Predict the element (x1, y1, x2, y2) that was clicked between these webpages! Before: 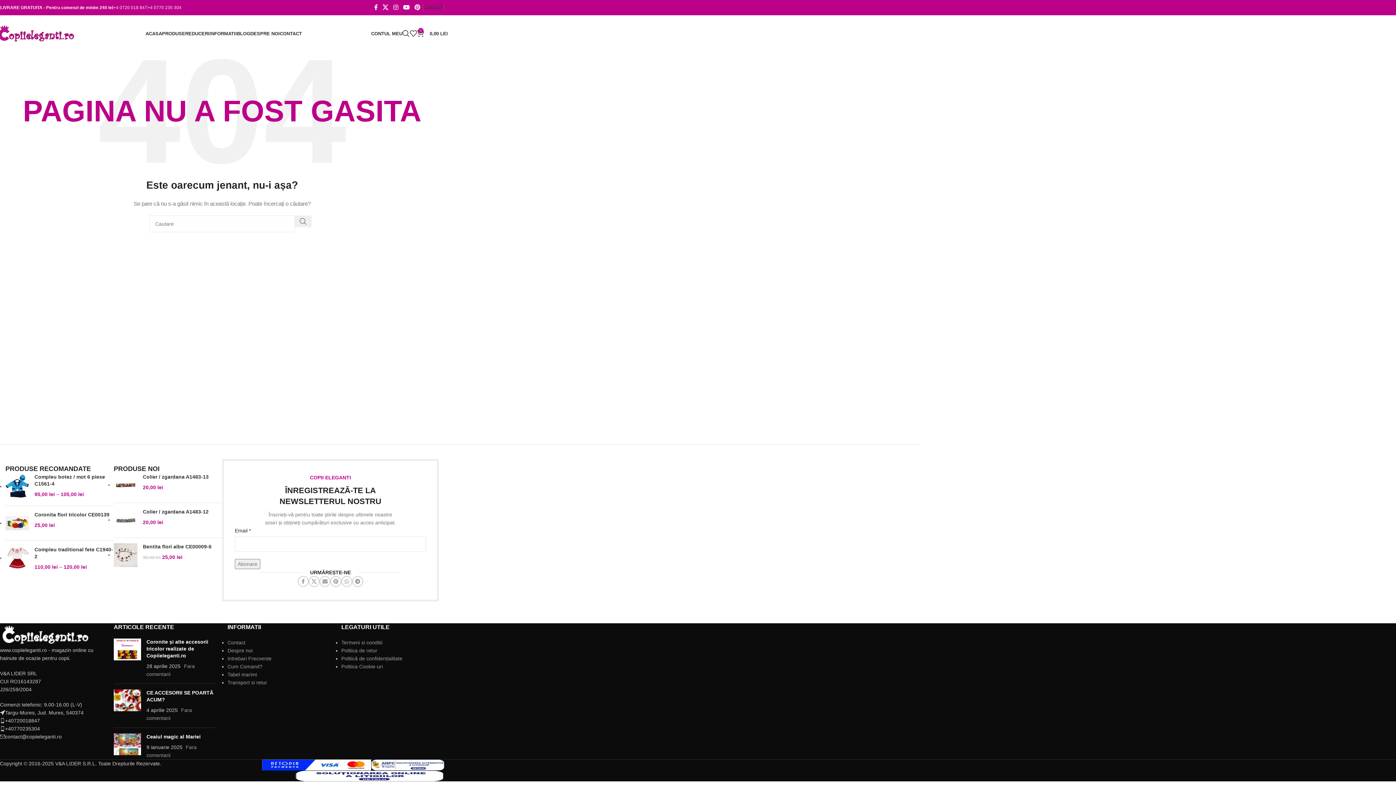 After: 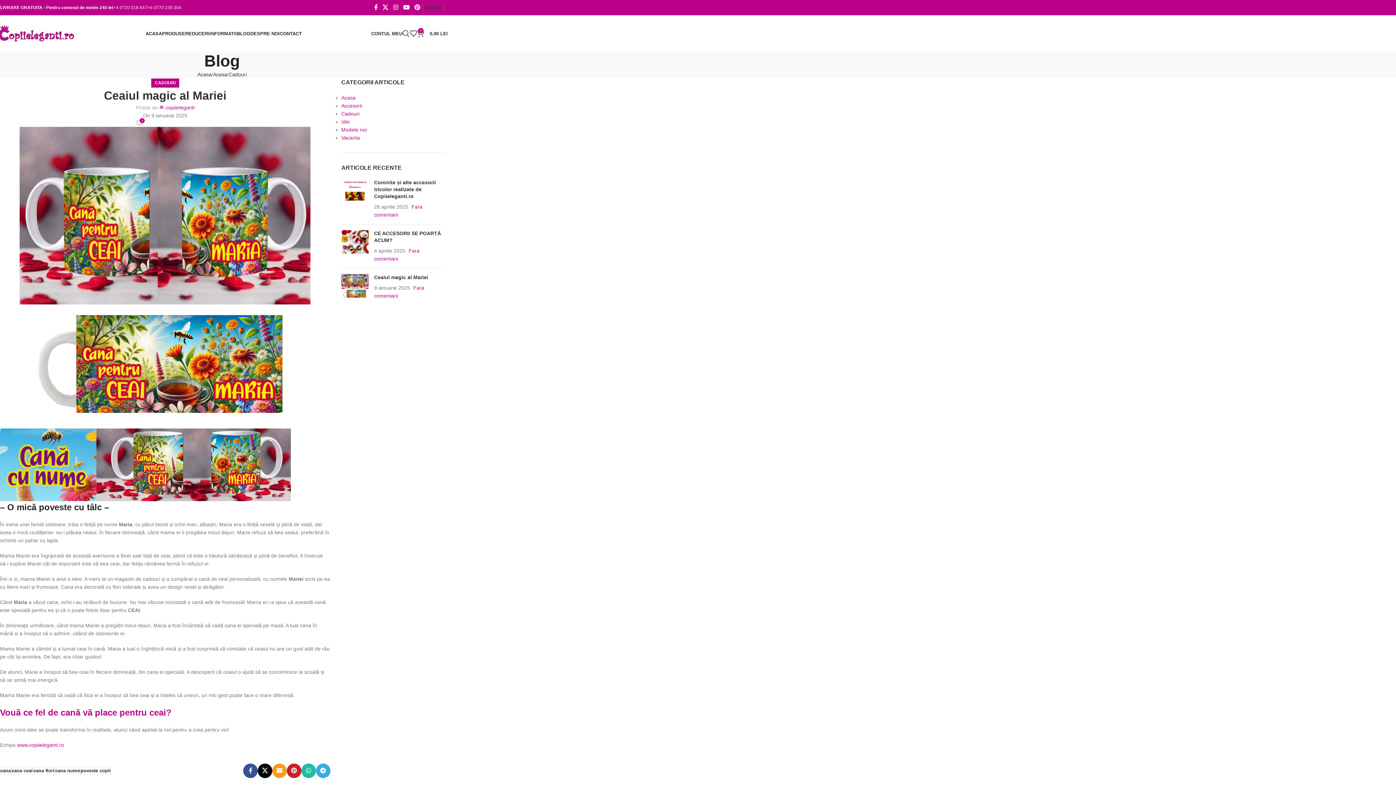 Action: bbox: (113, 733, 141, 759) label: Post thumbnail